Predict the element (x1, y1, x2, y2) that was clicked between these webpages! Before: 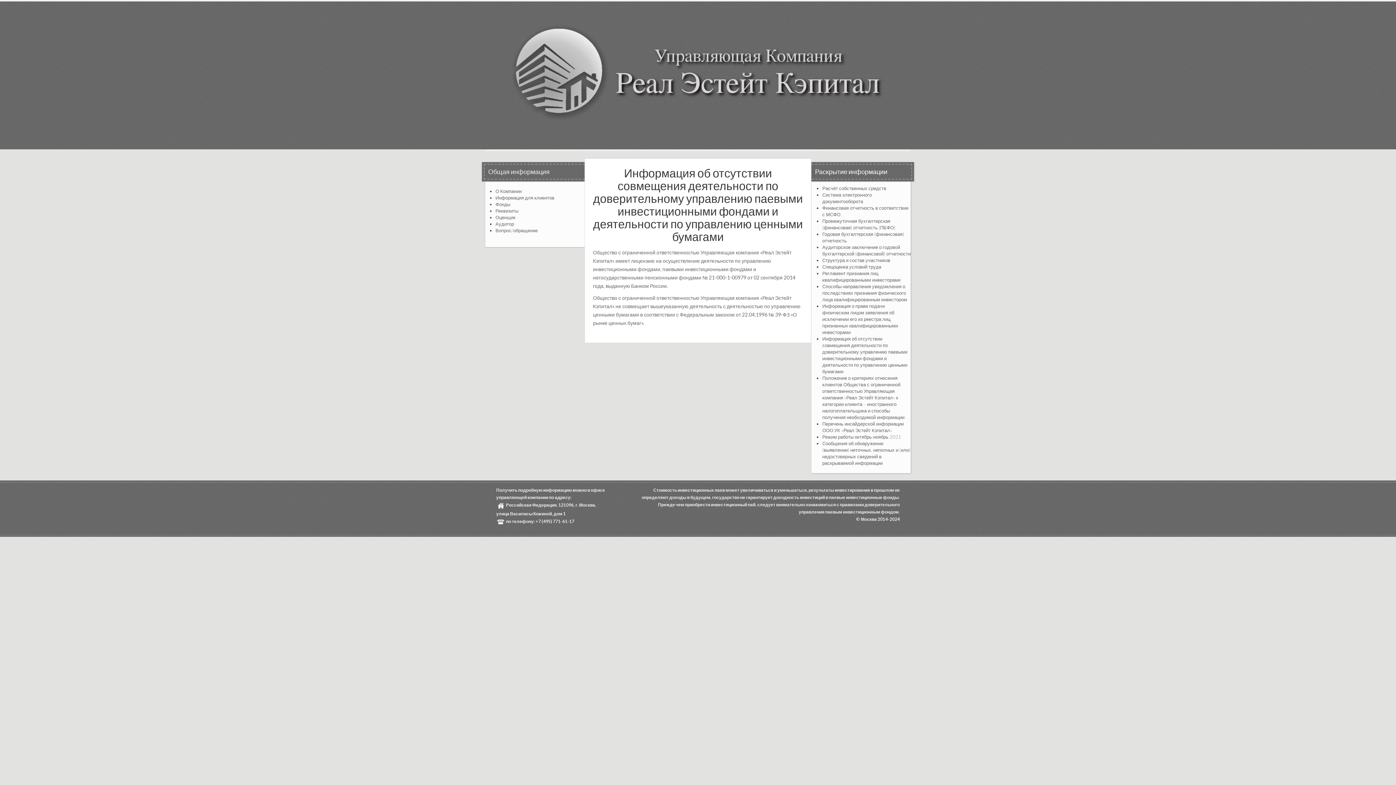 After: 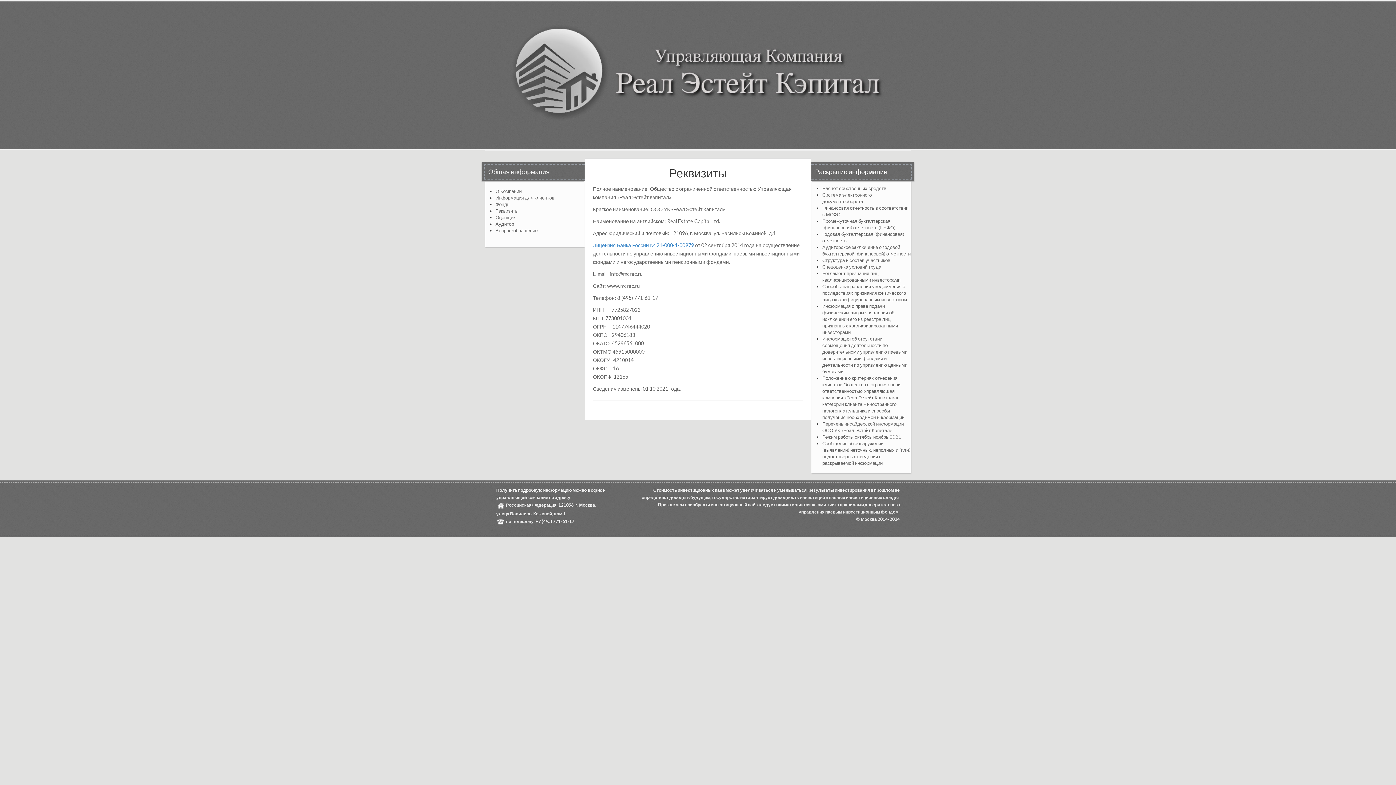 Action: label: Реквизиты bbox: (495, 207, 518, 213)